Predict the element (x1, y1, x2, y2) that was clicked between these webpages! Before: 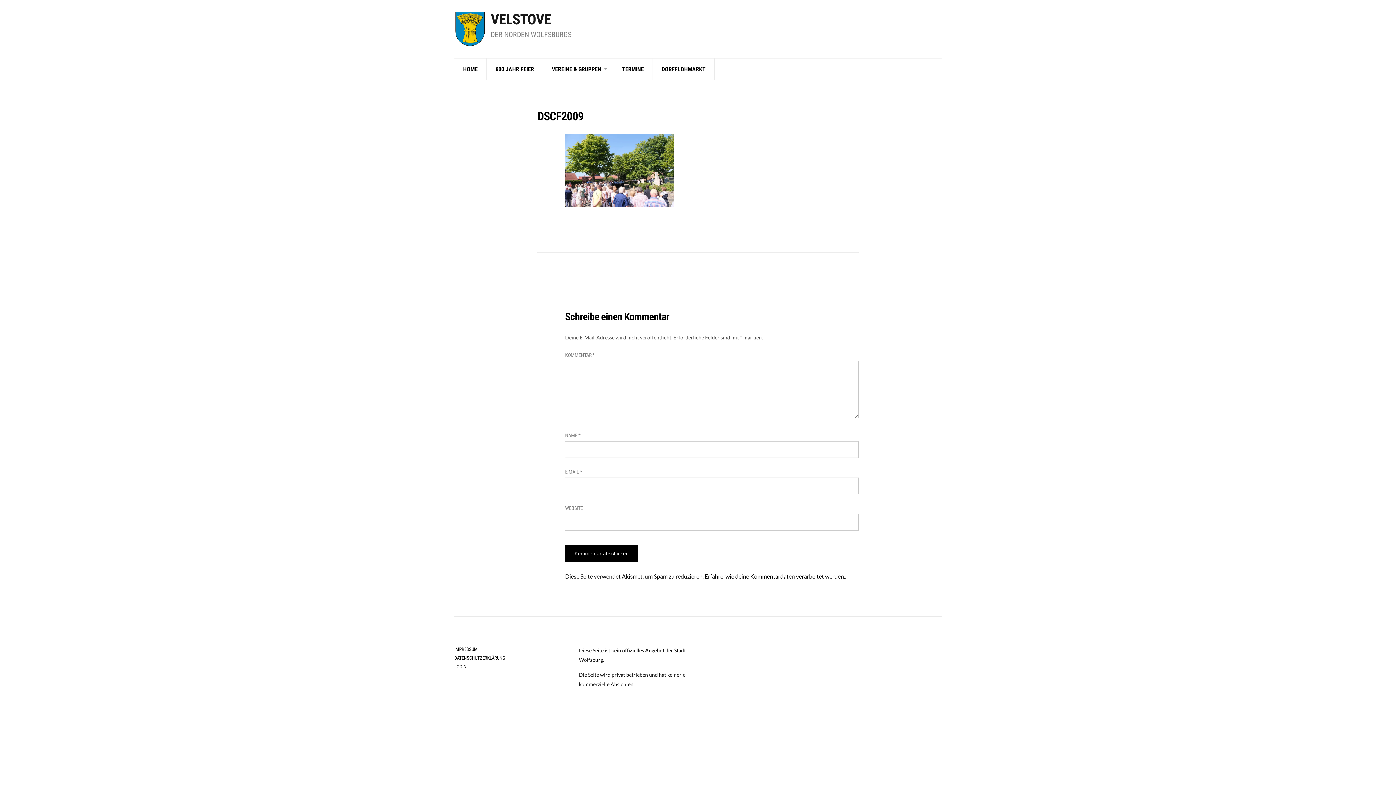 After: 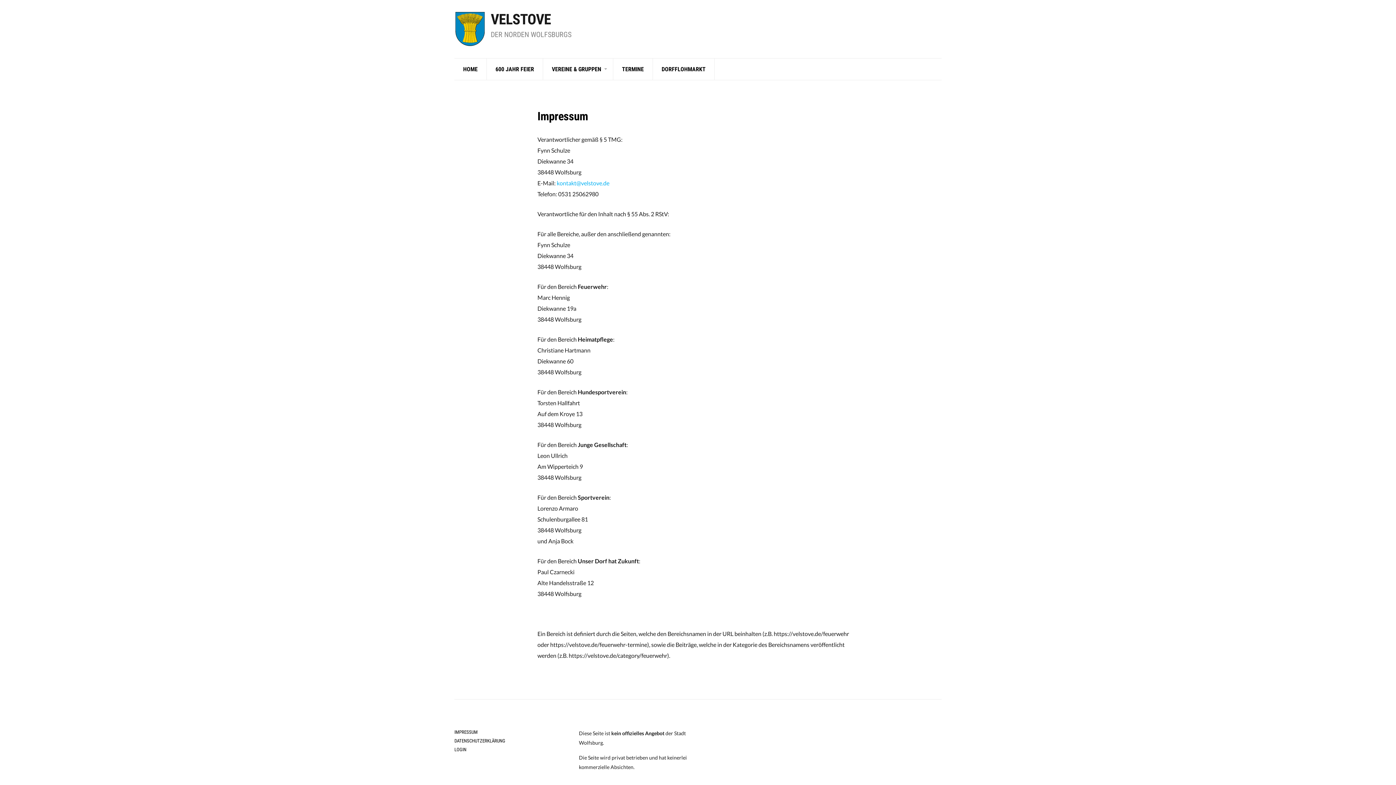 Action: bbox: (454, 646, 477, 652) label: IMPRESSUM